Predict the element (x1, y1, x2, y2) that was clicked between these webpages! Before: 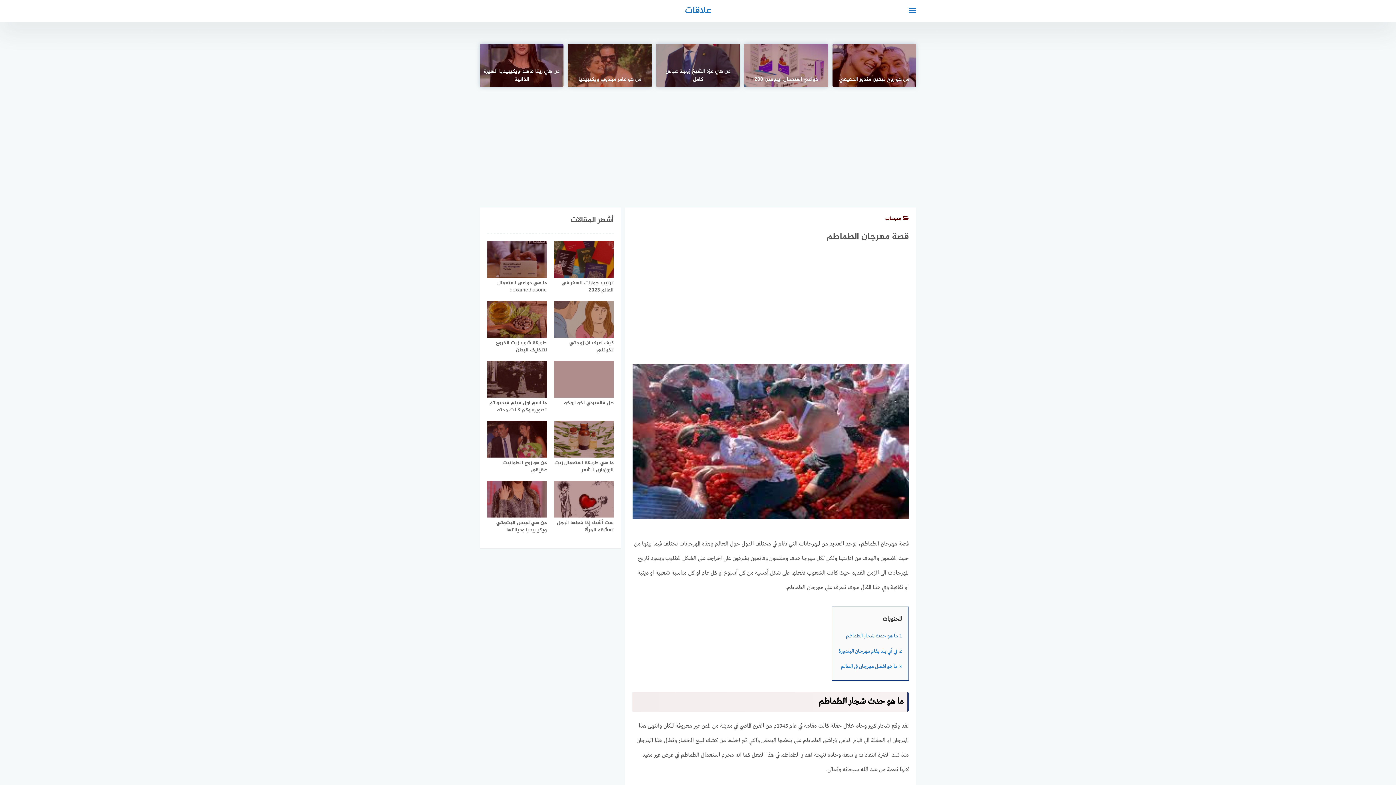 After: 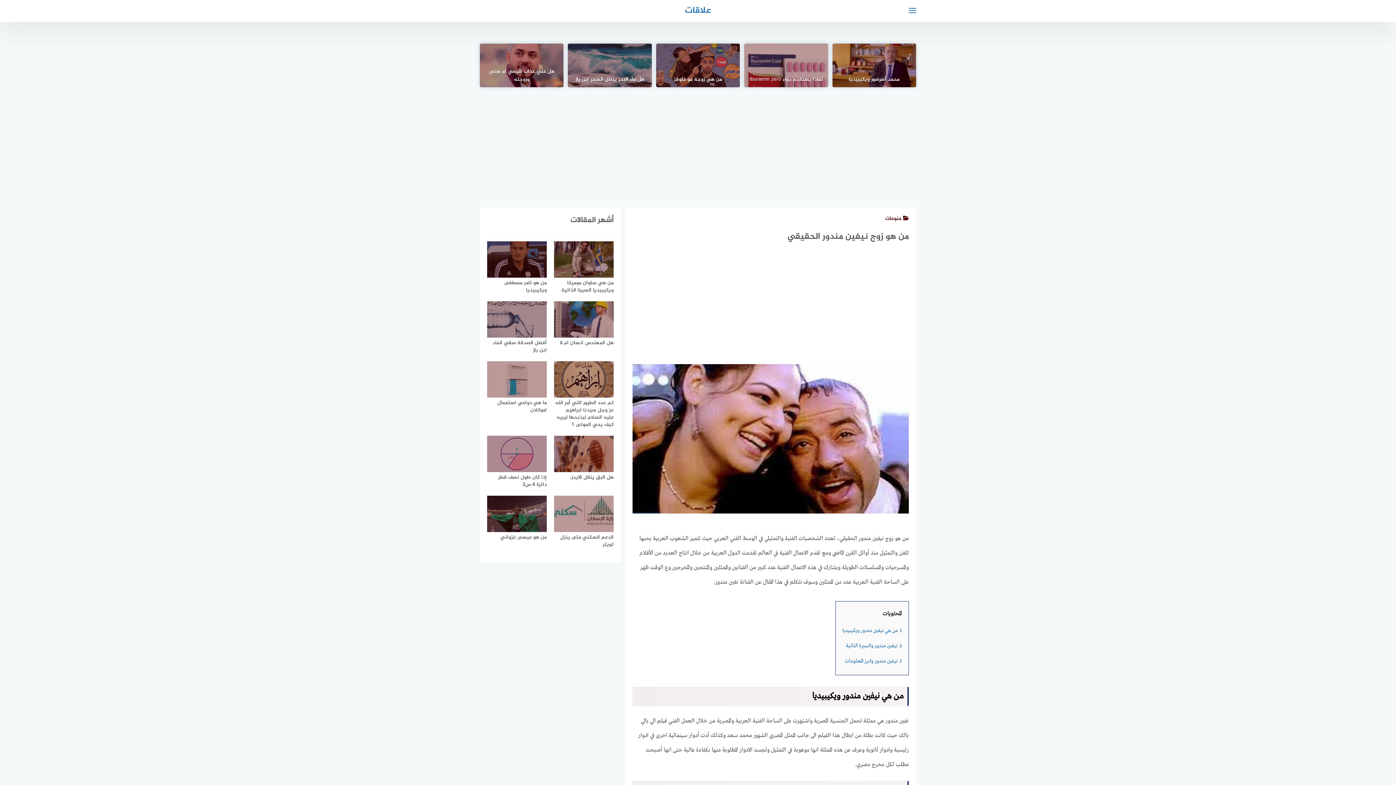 Action: label: من هو زوج نيفين مندور الحقيقي bbox: (832, 75, 916, 87)